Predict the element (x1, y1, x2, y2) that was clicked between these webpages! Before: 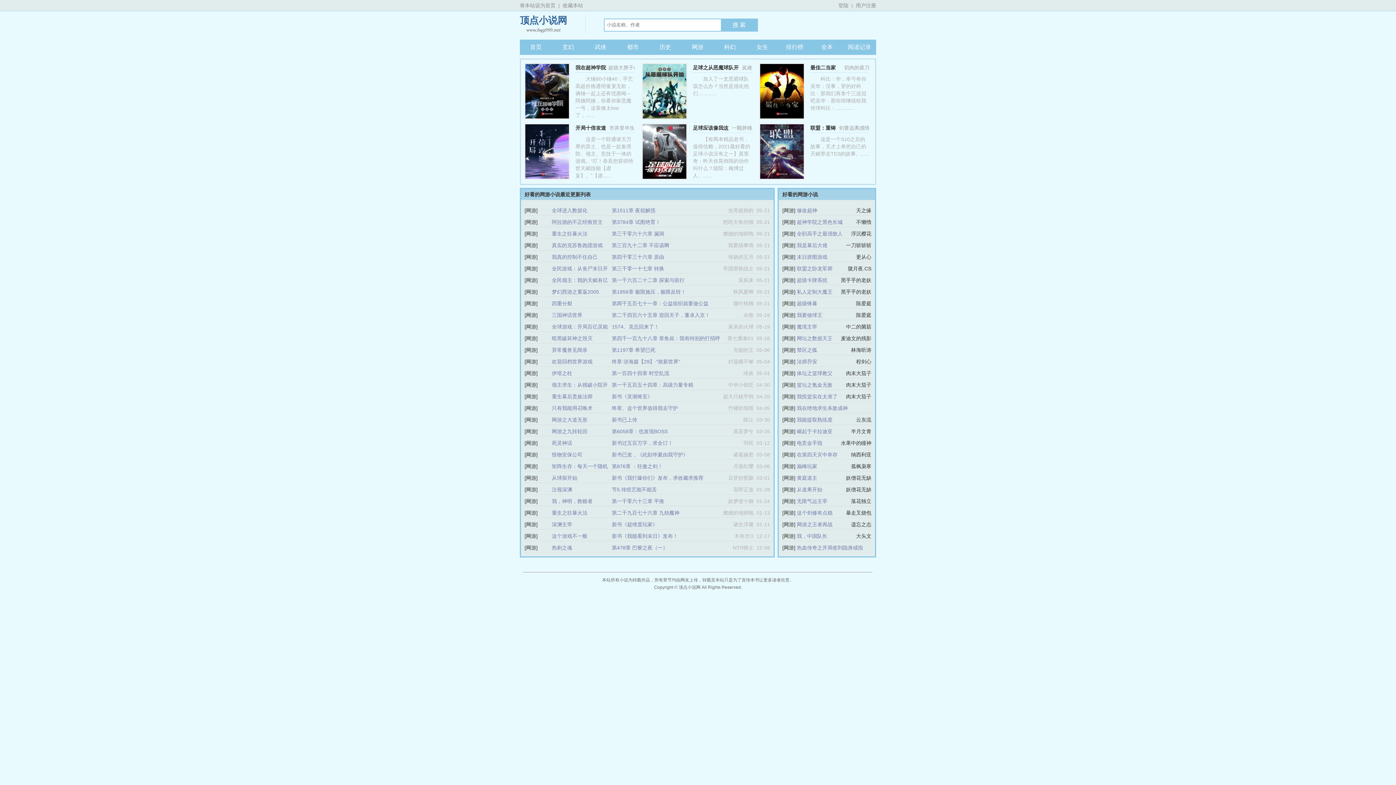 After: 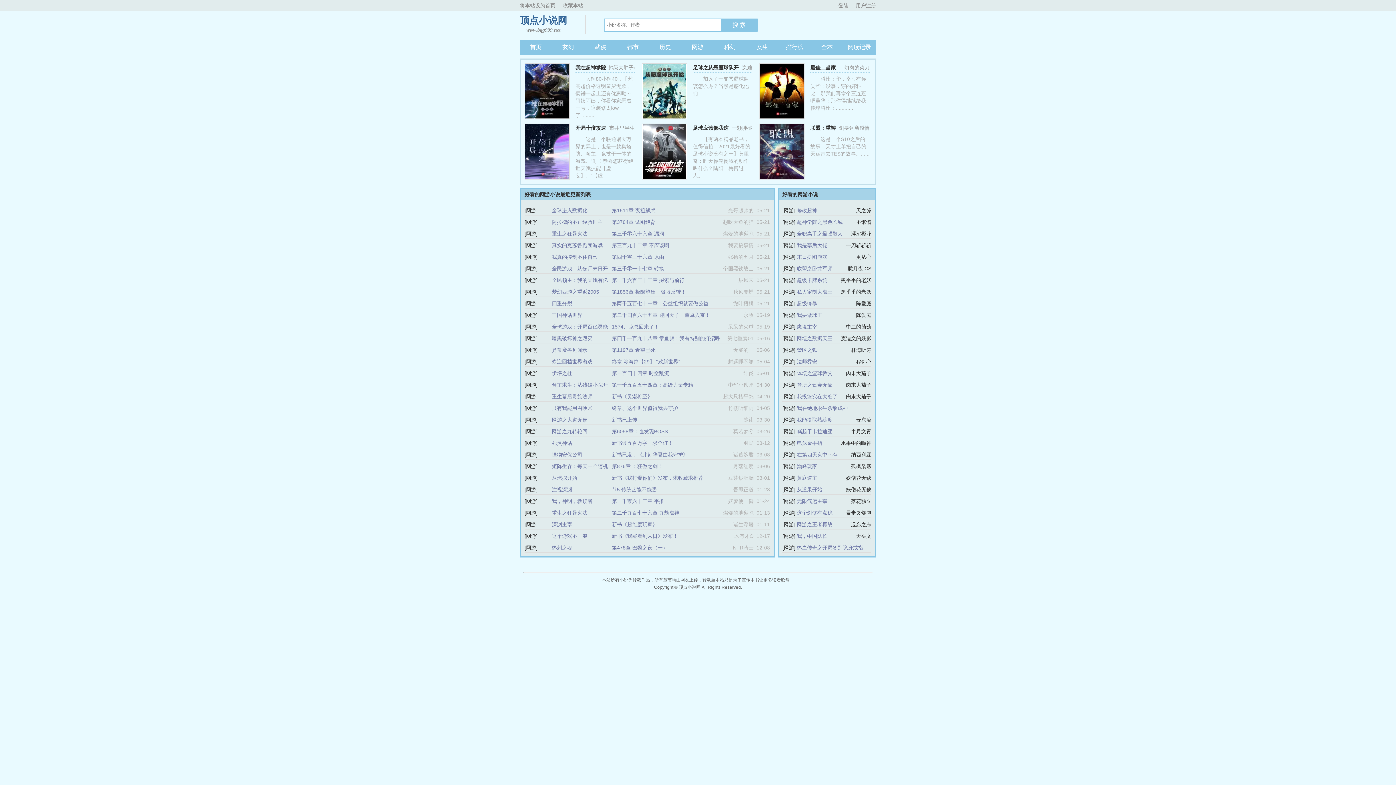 Action: bbox: (562, 2, 583, 8) label: 收藏本站